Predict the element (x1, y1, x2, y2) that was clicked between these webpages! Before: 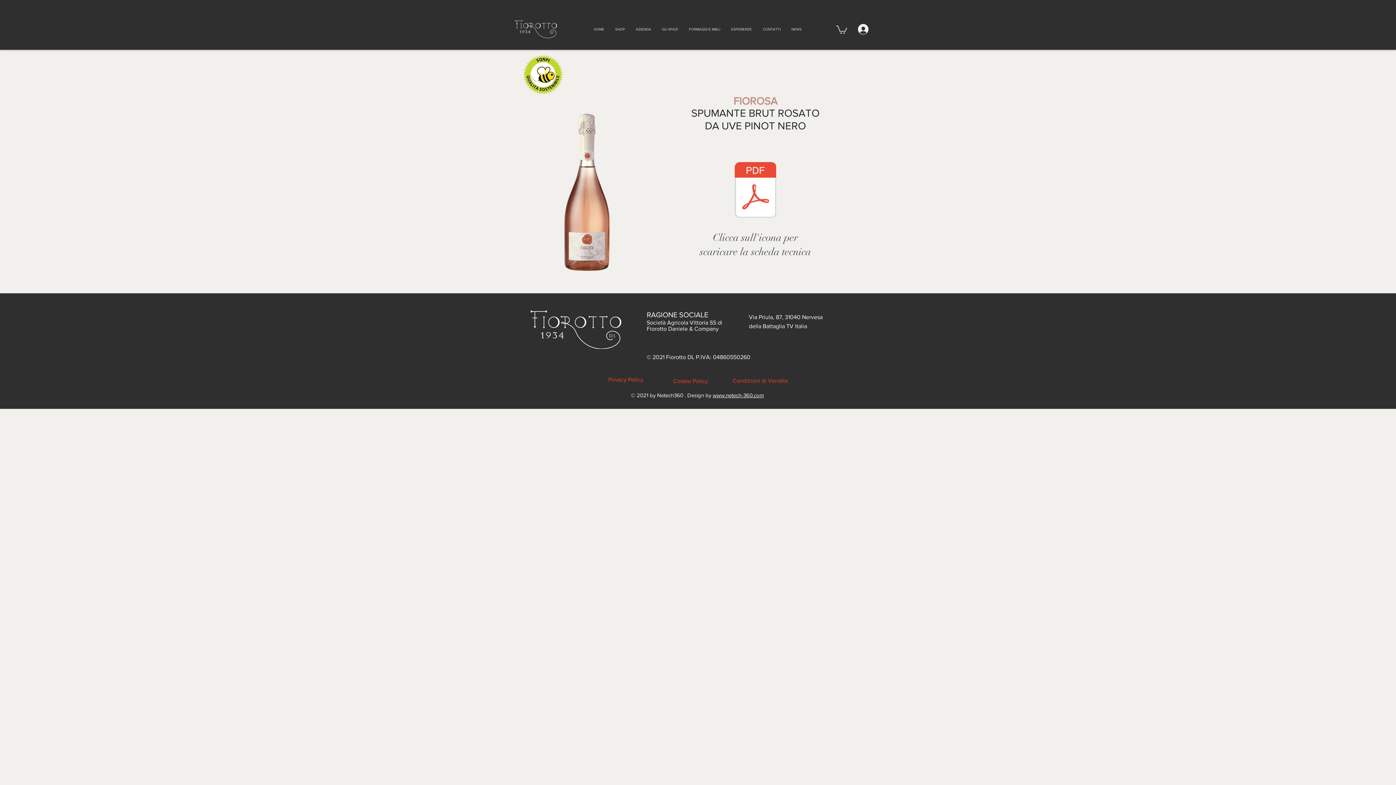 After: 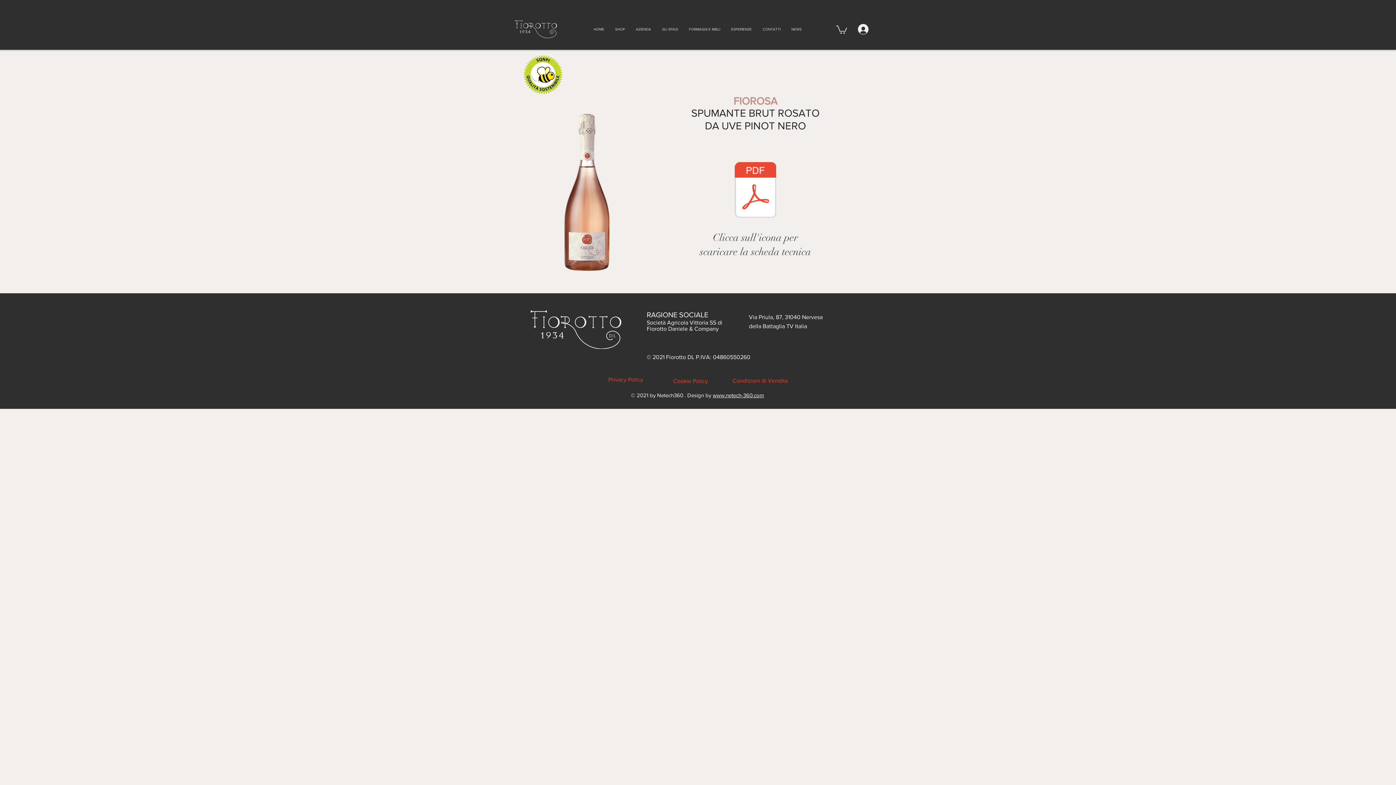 Action: label: www.netech-360.com bbox: (712, 392, 764, 398)